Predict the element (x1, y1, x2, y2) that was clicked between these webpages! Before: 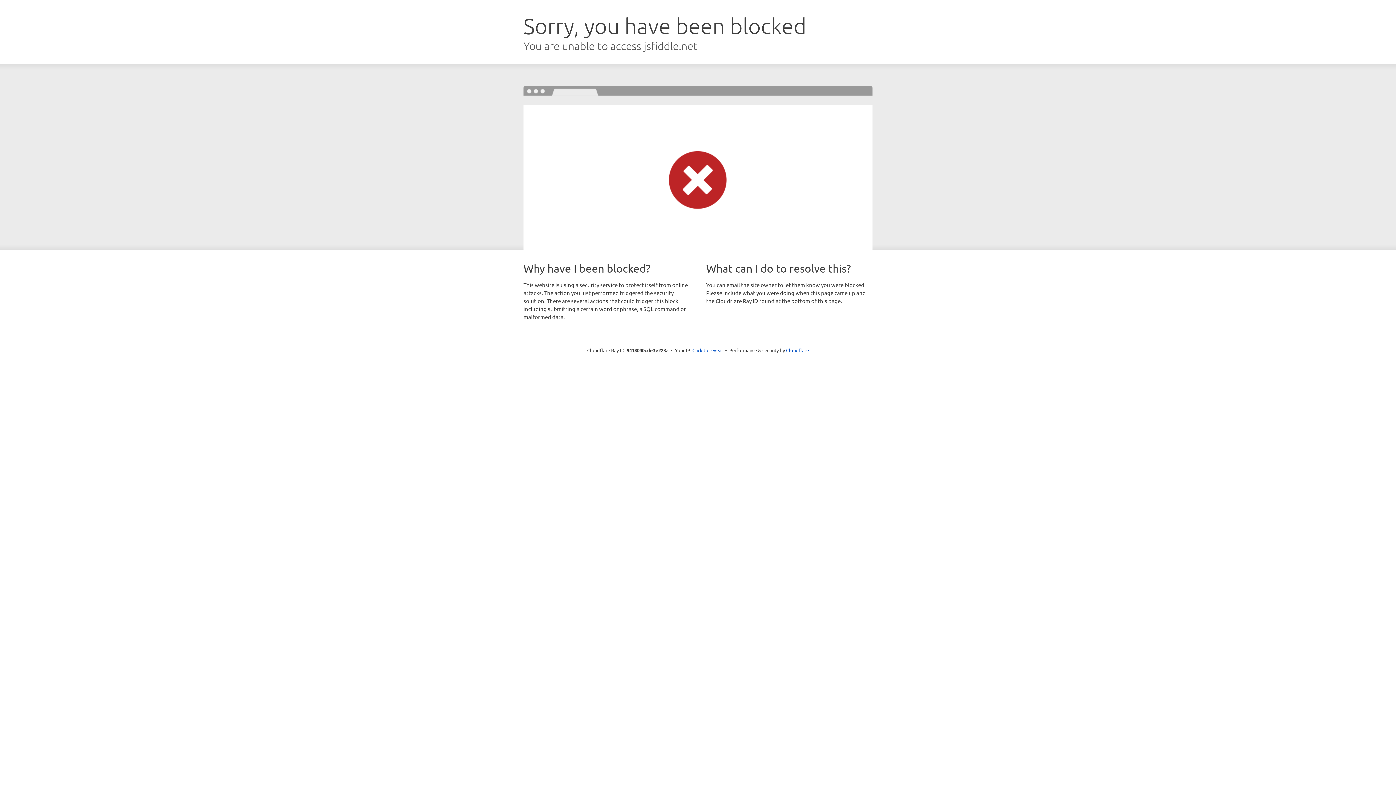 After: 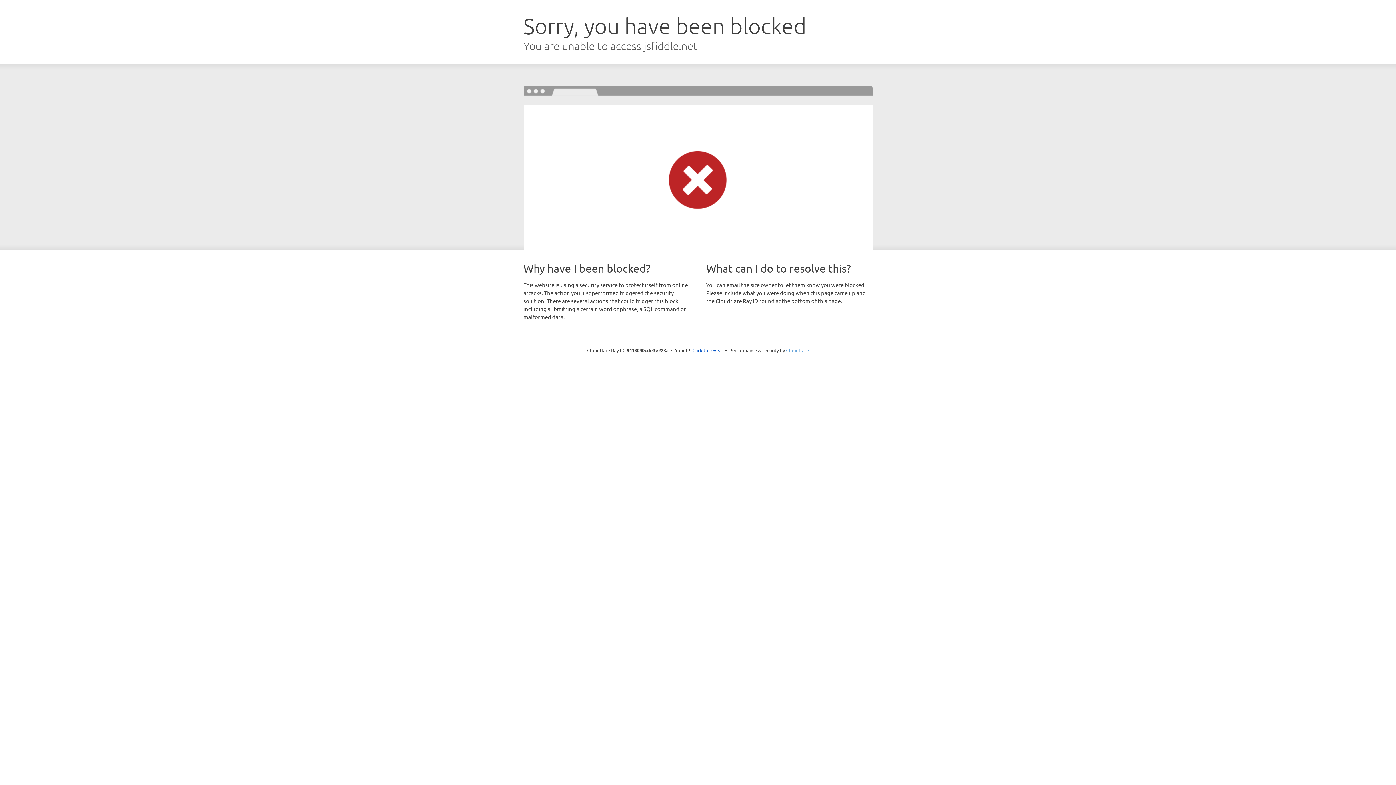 Action: bbox: (786, 347, 809, 353) label: Cloudflare